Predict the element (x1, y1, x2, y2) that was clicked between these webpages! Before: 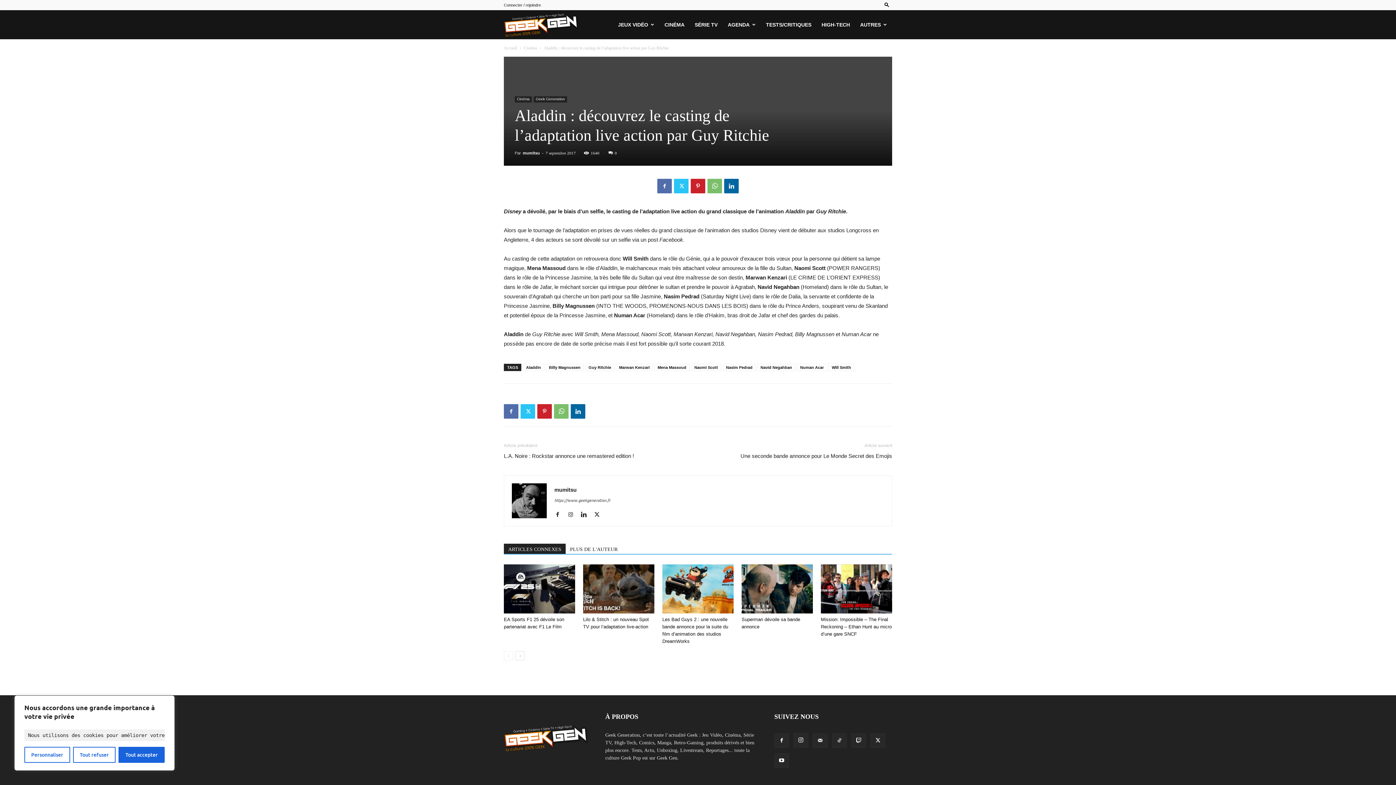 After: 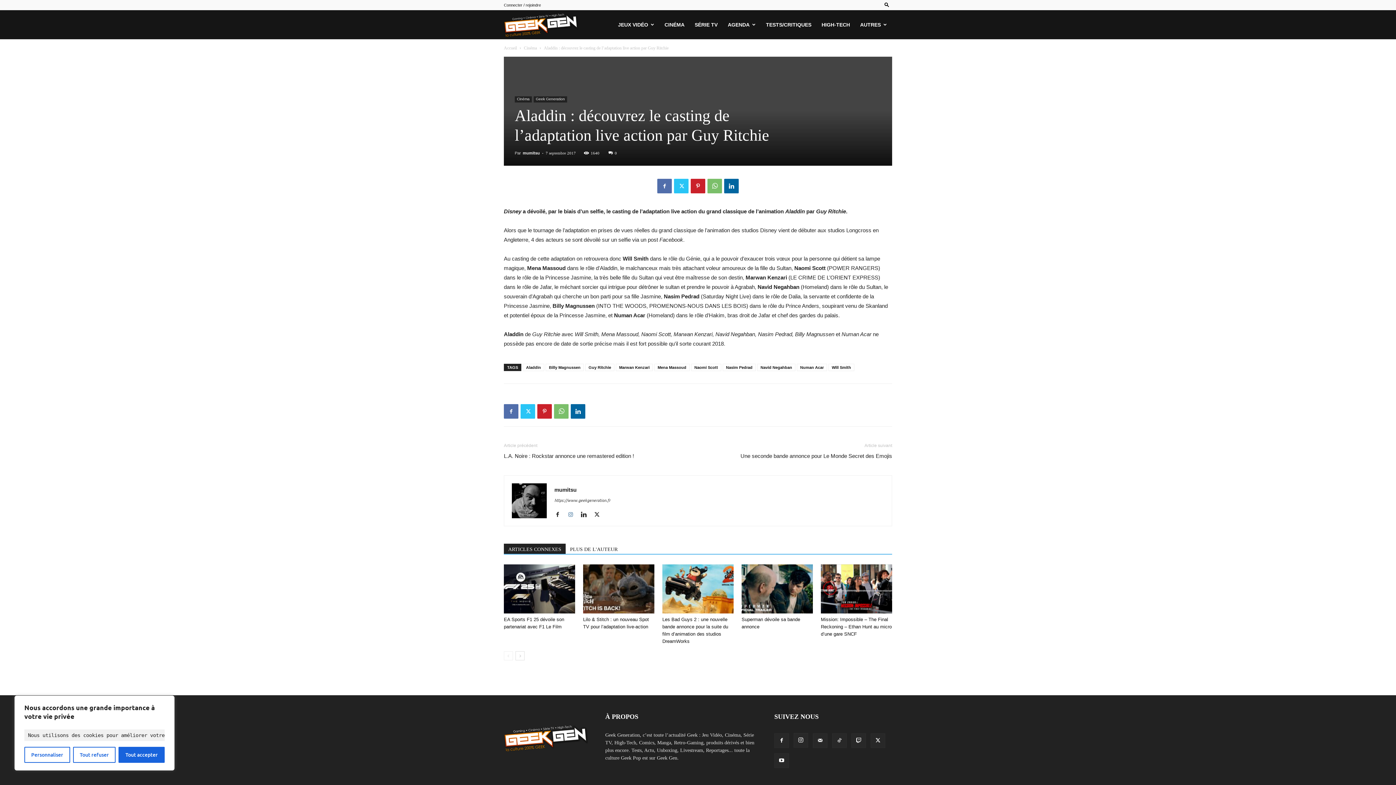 Action: bbox: (567, 510, 579, 519)